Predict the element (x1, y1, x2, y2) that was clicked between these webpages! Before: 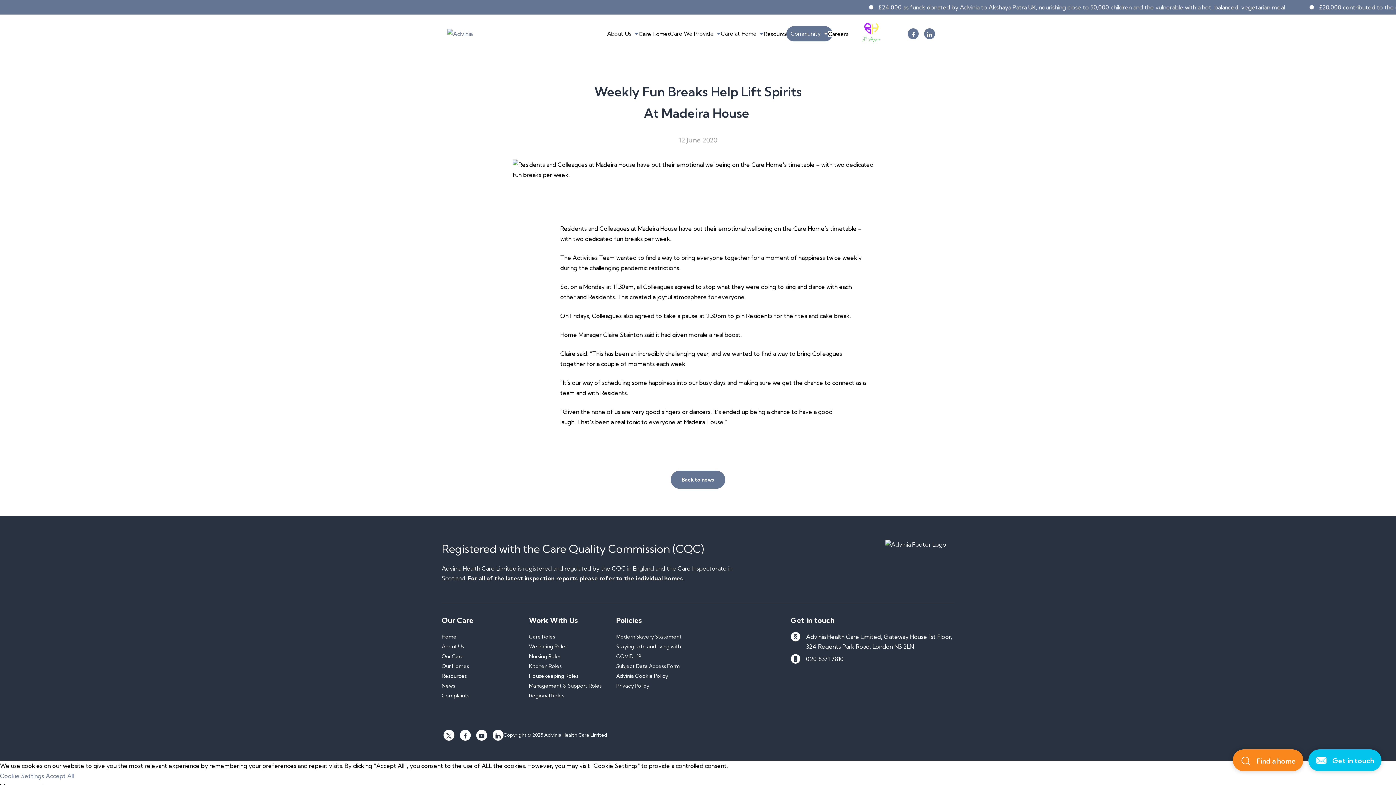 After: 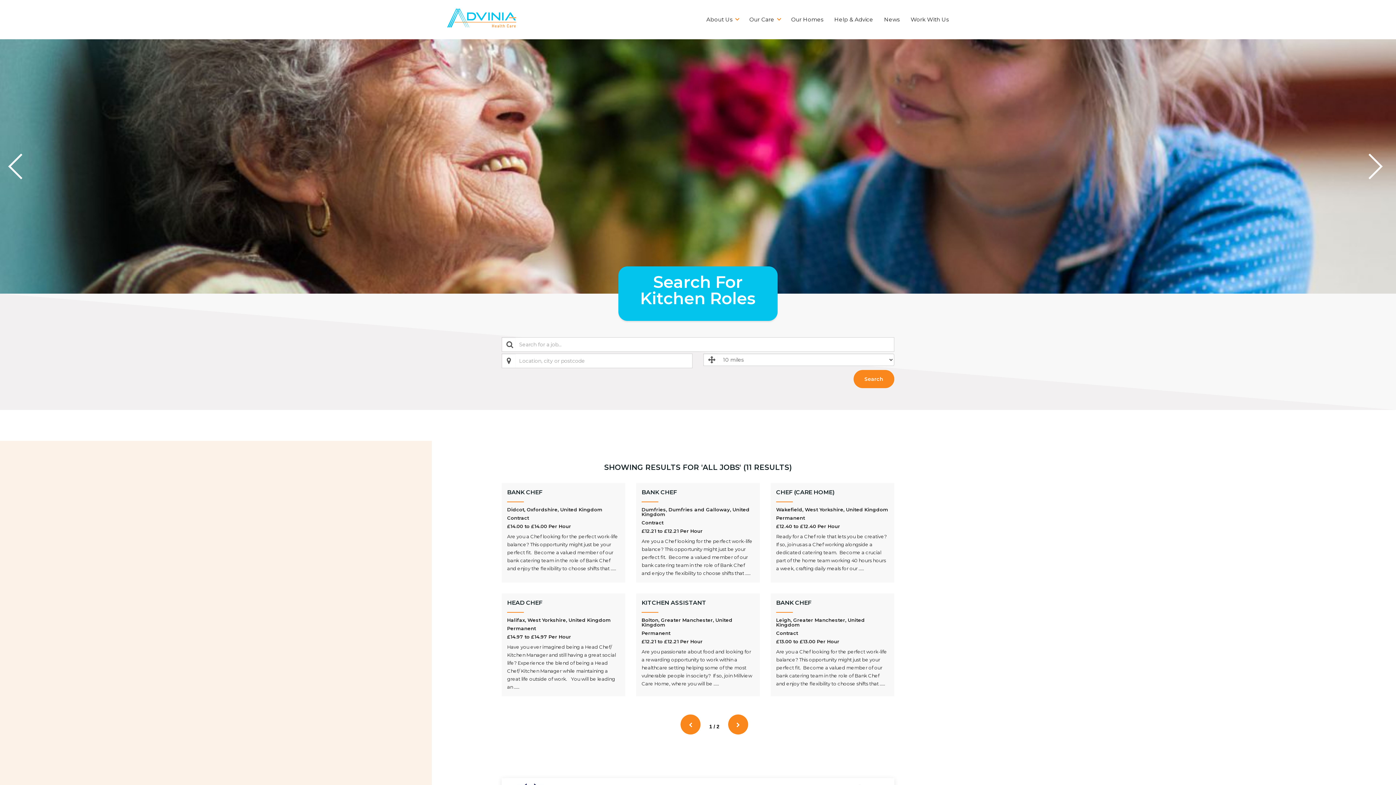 Action: bbox: (529, 661, 561, 671) label: Kitchen Roles